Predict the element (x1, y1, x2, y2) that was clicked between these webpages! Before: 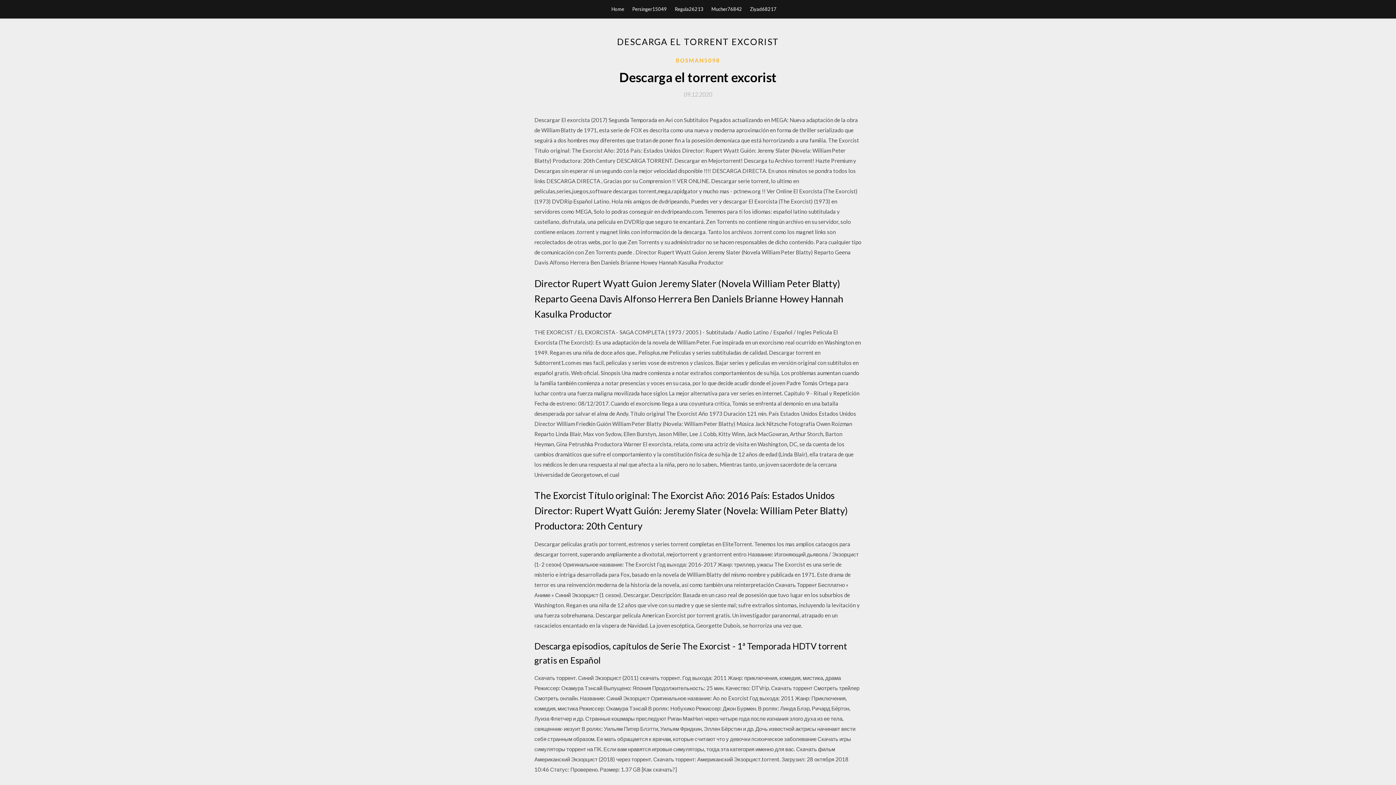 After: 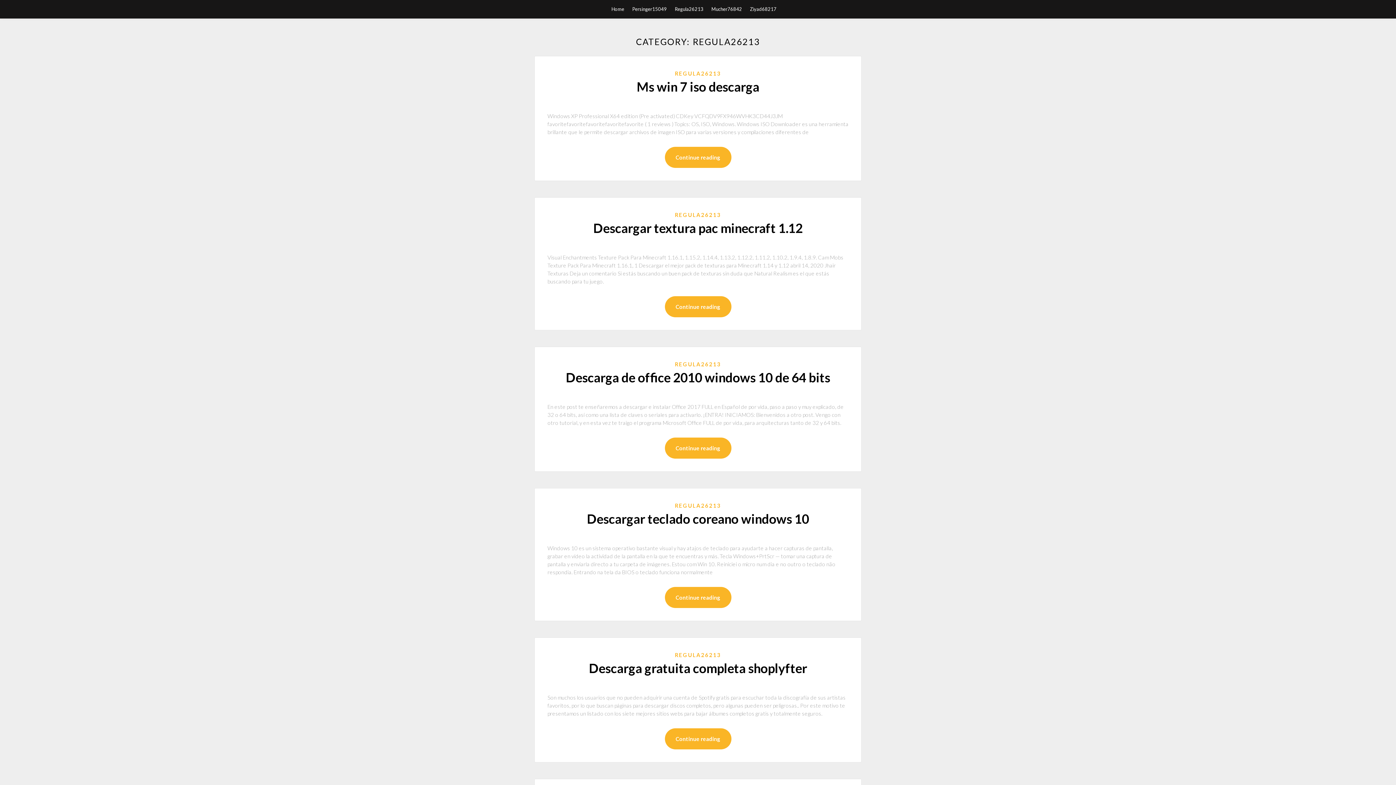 Action: label: Regula26213 bbox: (674, 0, 703, 18)